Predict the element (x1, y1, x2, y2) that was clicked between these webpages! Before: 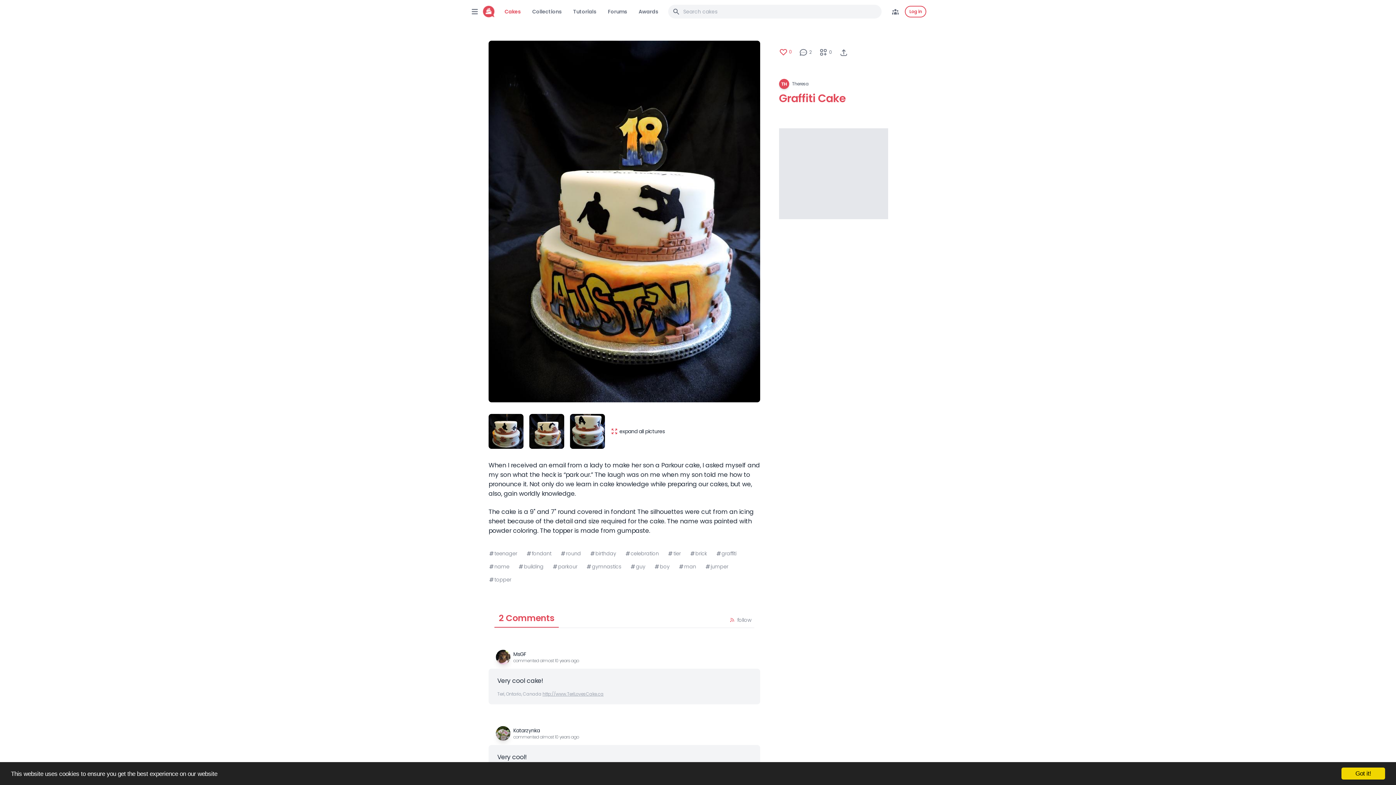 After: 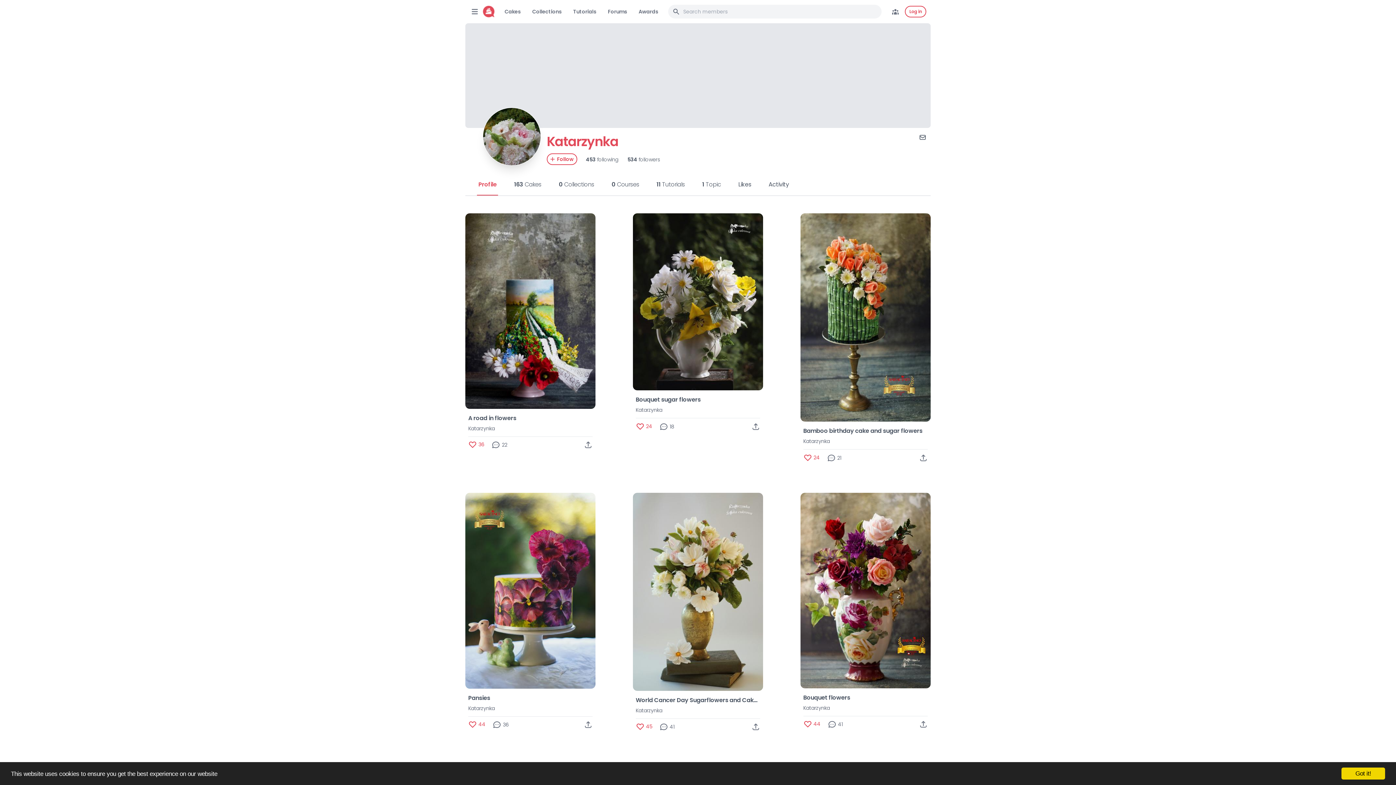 Action: label: Katarzynka bbox: (513, 727, 540, 734)